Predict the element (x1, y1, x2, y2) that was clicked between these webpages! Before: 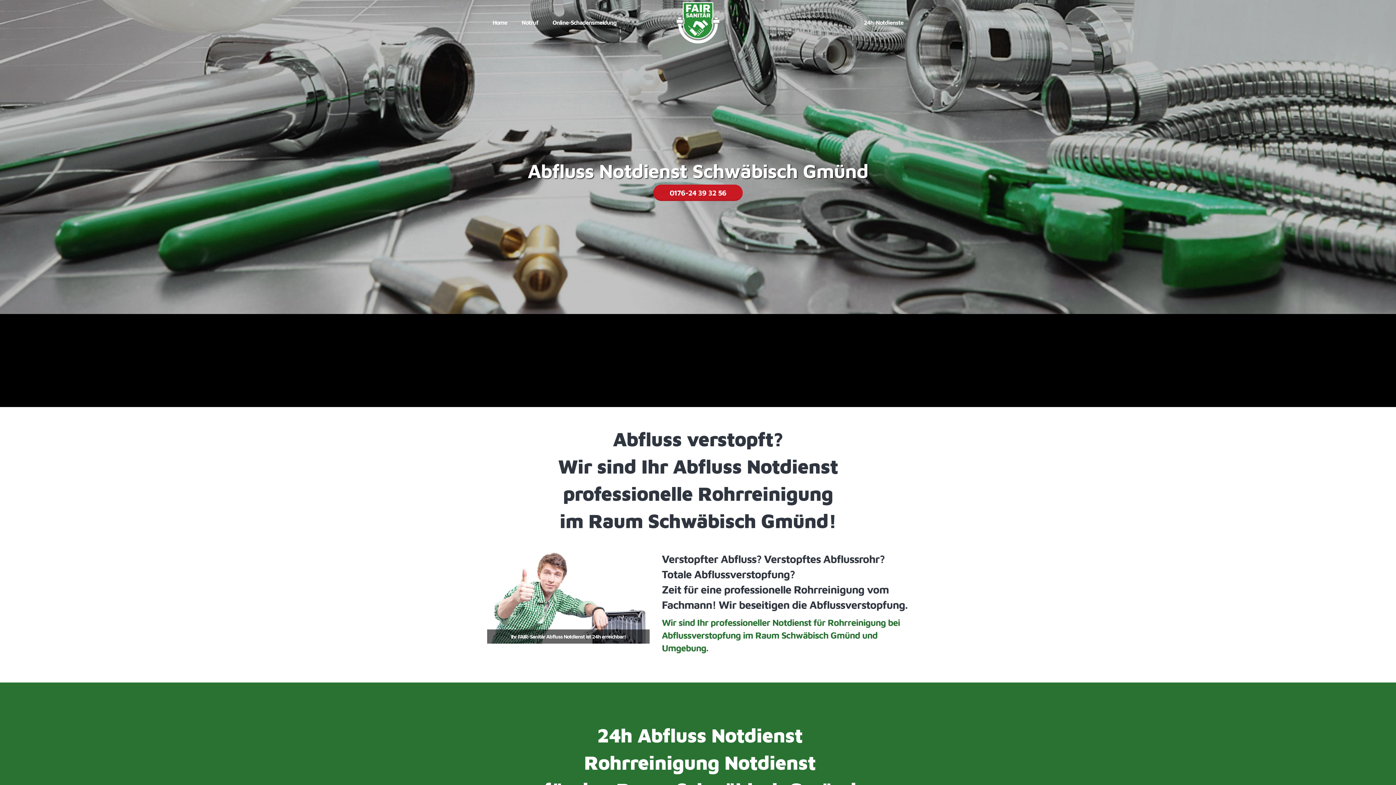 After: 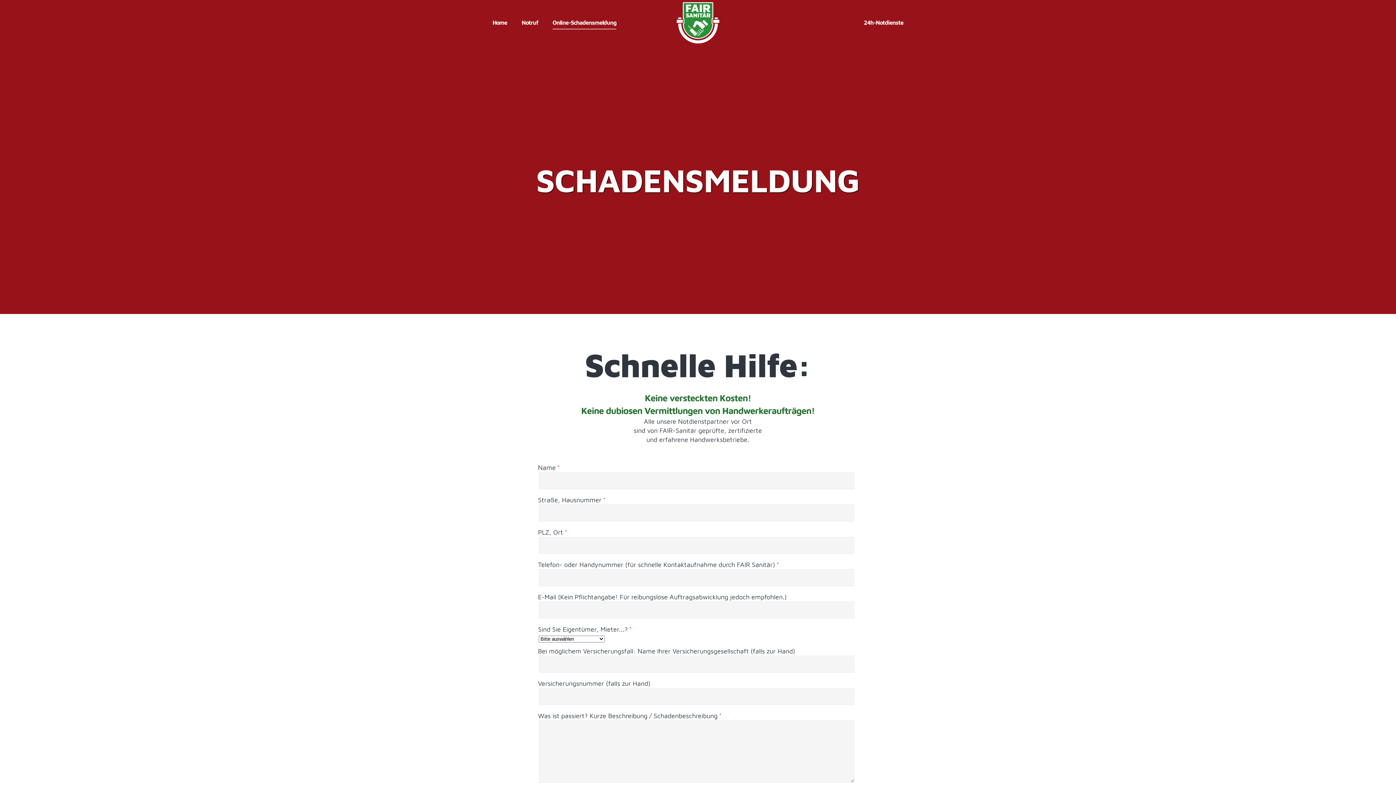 Action: label: Online-Schadensmeldung bbox: (552, 16, 616, 28)